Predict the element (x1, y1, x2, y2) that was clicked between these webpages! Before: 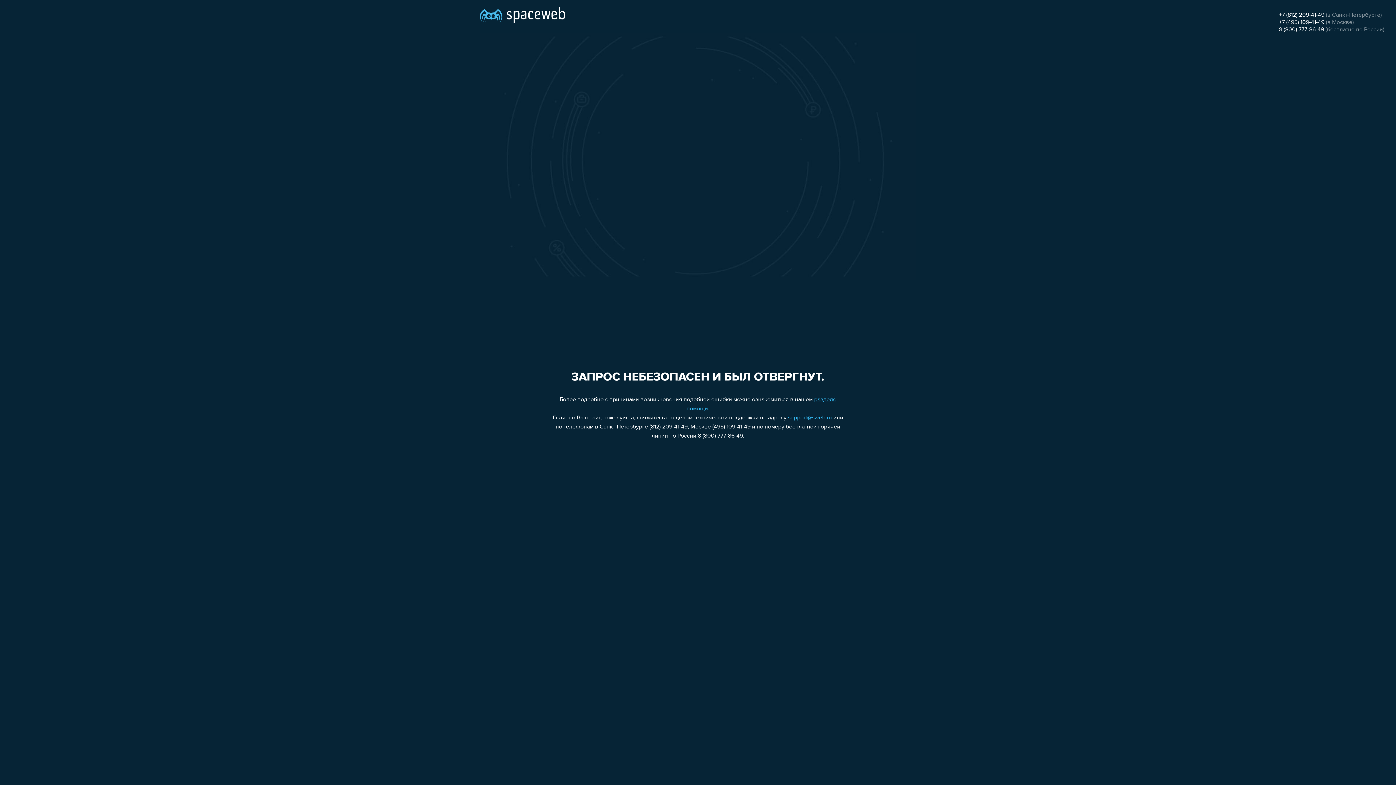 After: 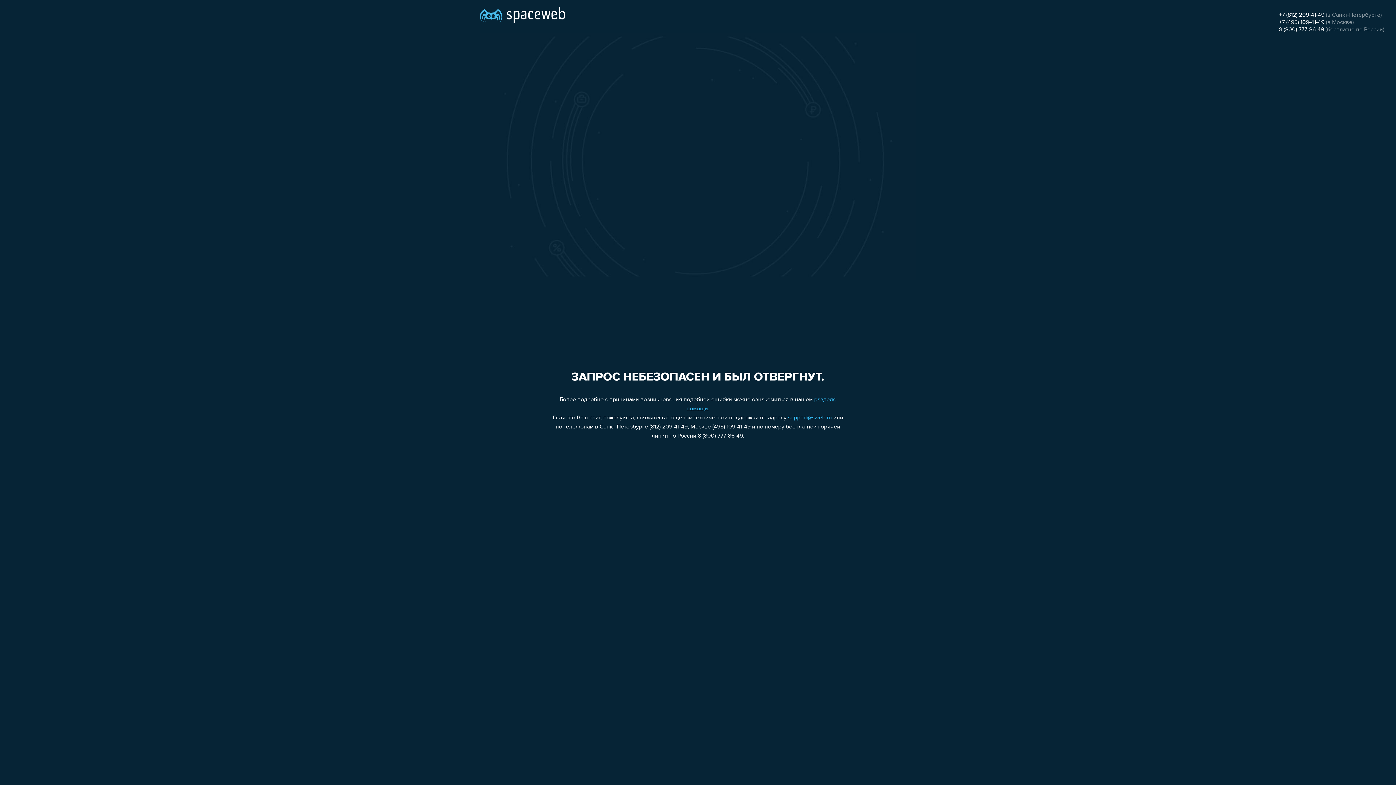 Action: label: 8 (800) 777-86-49 bbox: (1279, 26, 1324, 32)